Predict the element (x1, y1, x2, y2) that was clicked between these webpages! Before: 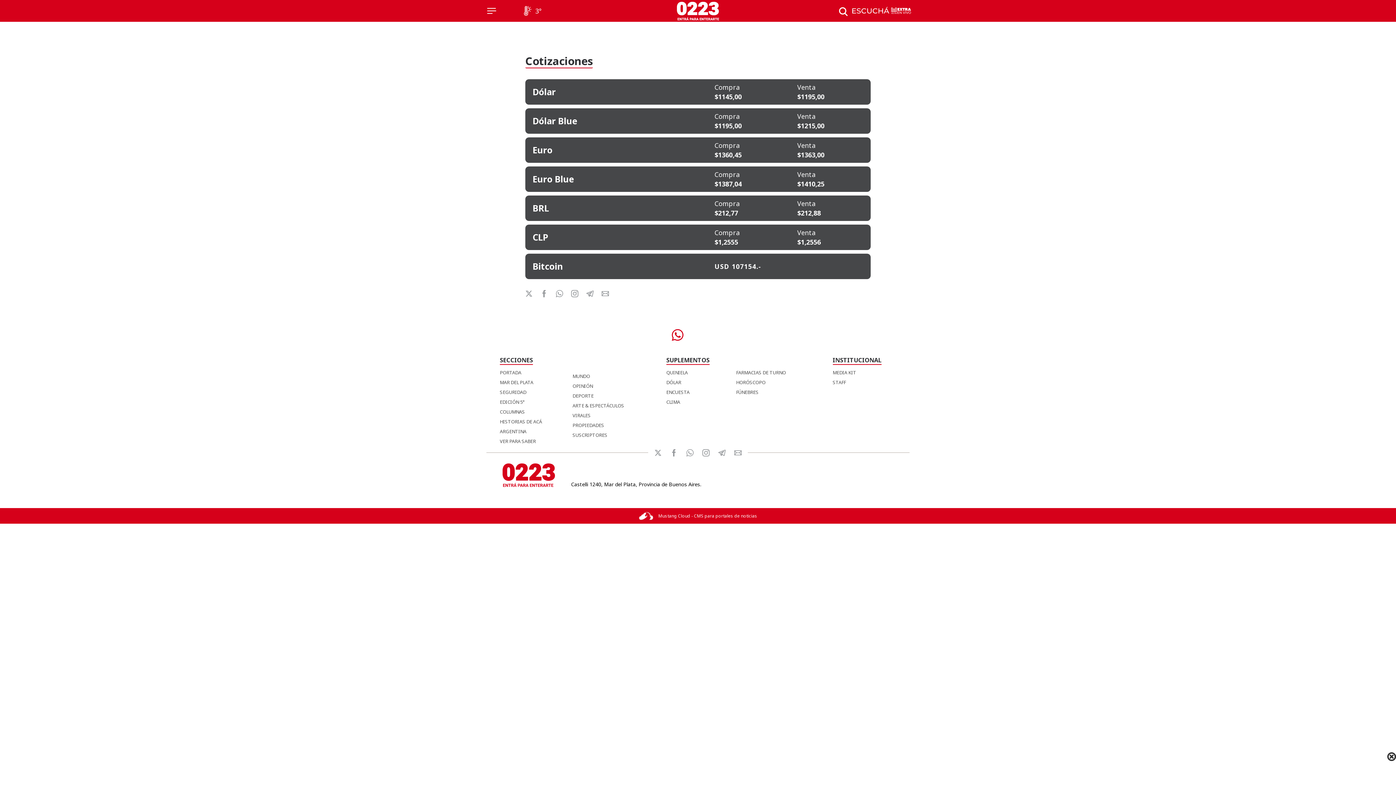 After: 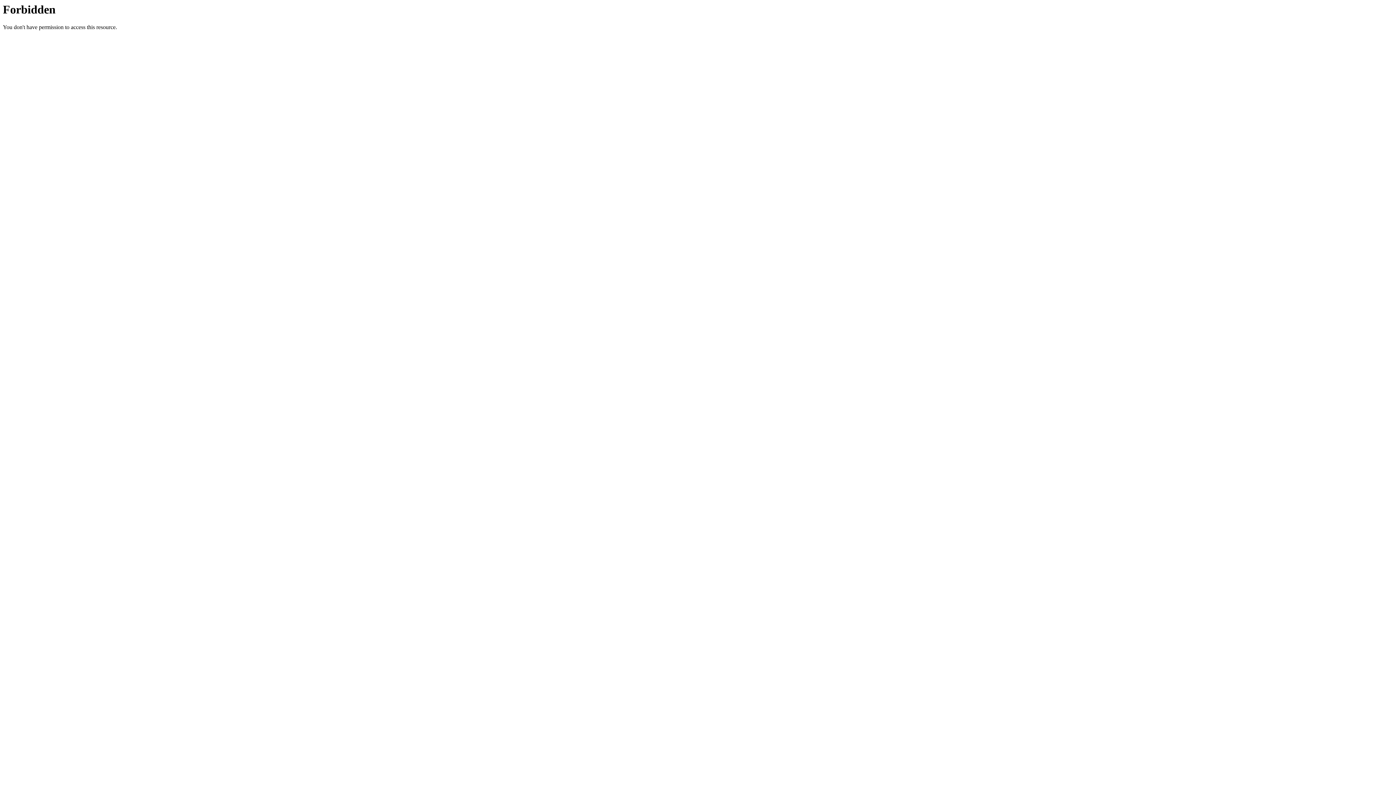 Action: label: Media Kit bbox: (43, 264, 69, 272)